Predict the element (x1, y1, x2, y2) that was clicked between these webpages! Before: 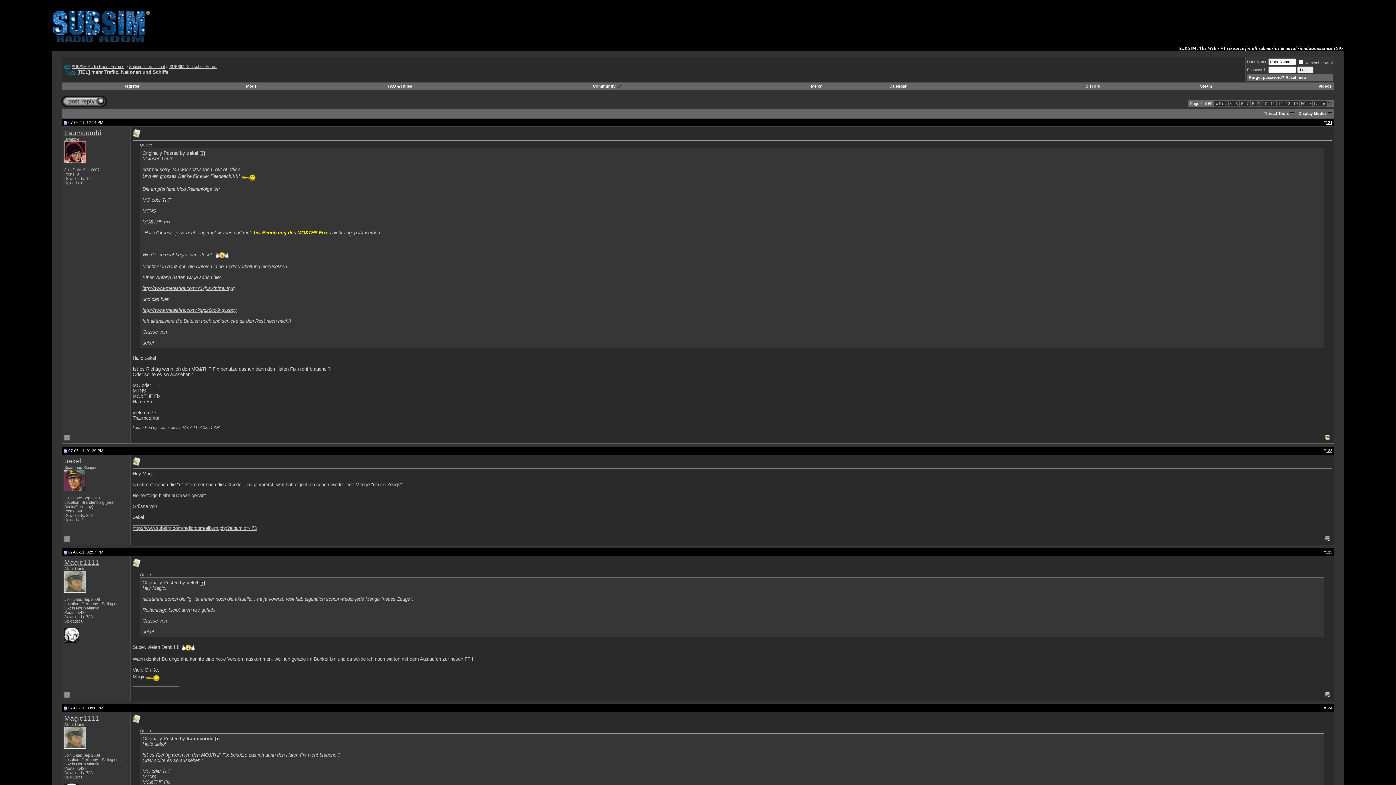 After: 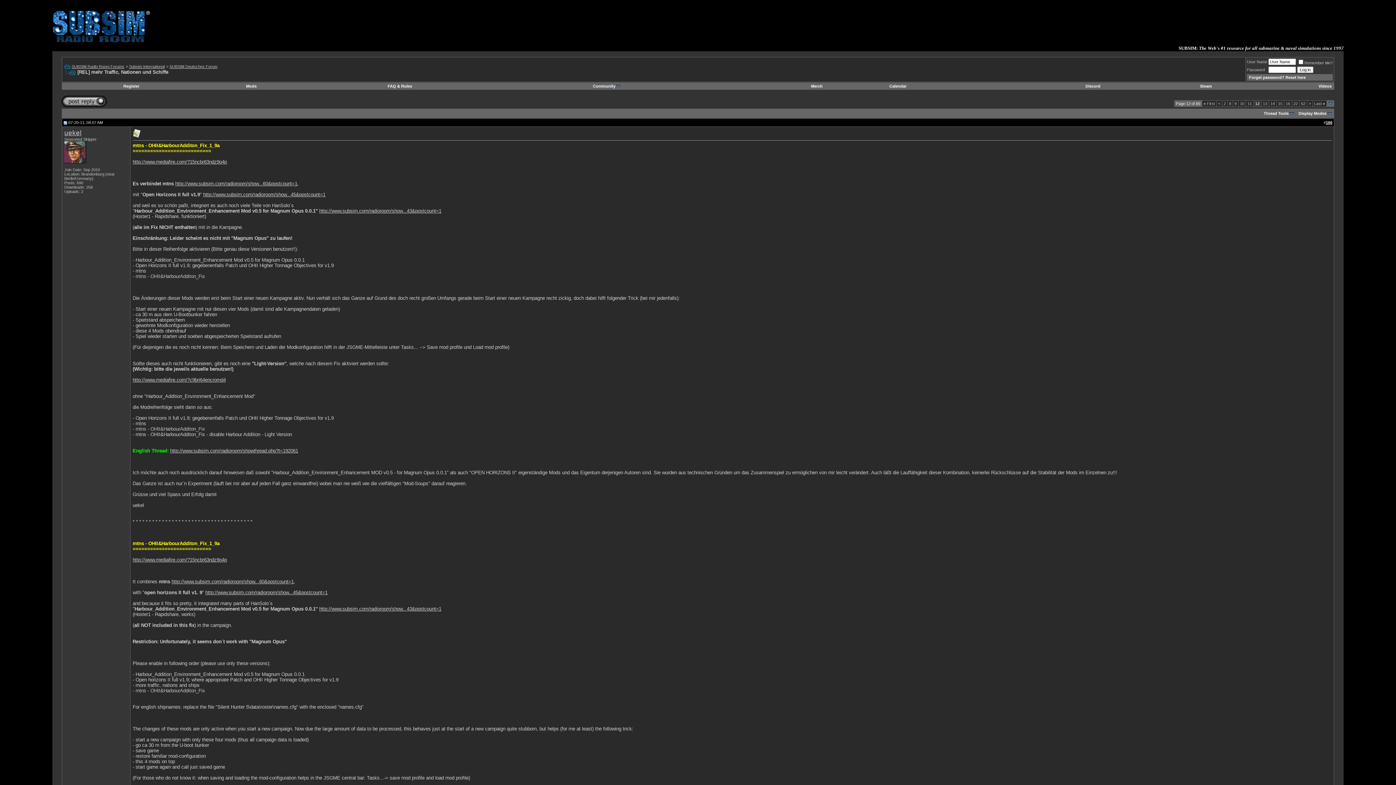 Action: bbox: (1278, 101, 1282, 105) label: 12